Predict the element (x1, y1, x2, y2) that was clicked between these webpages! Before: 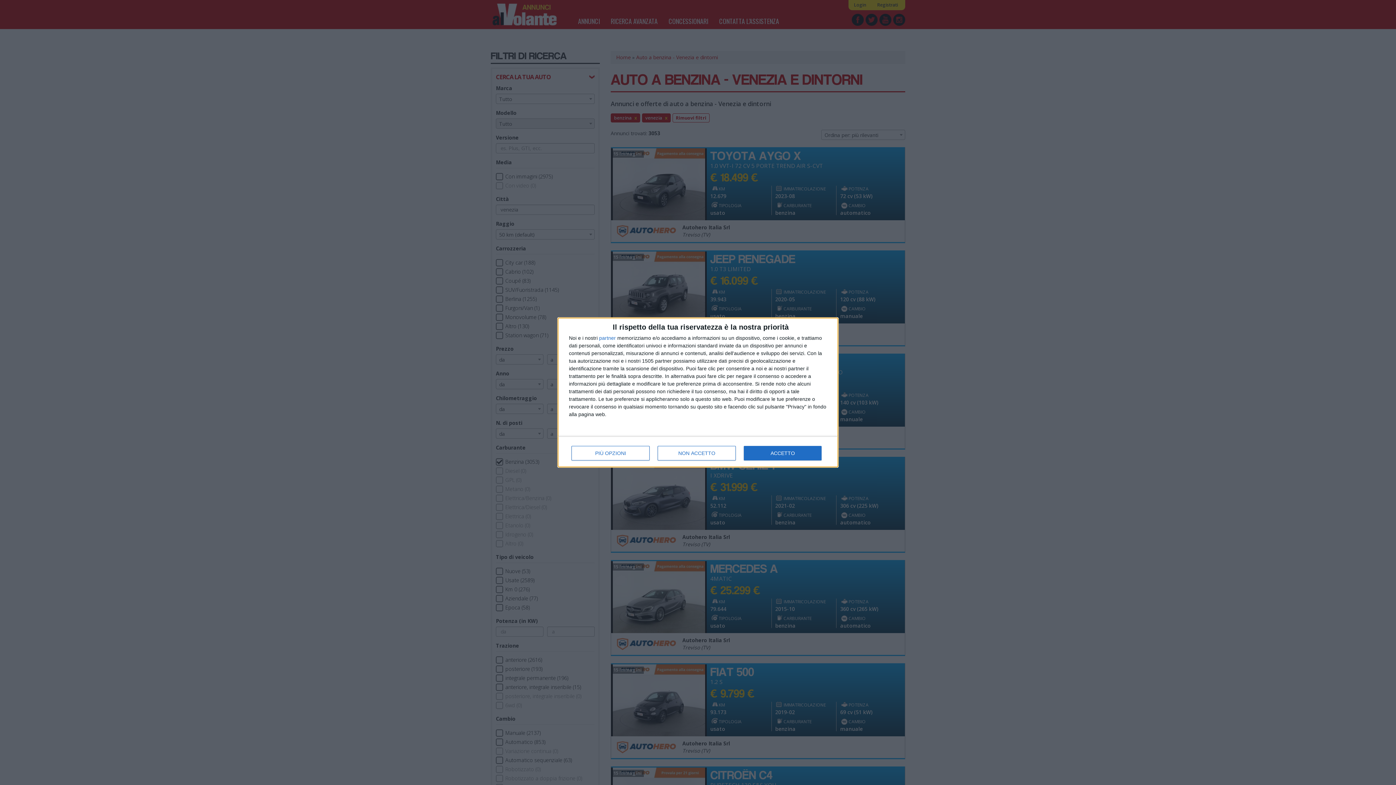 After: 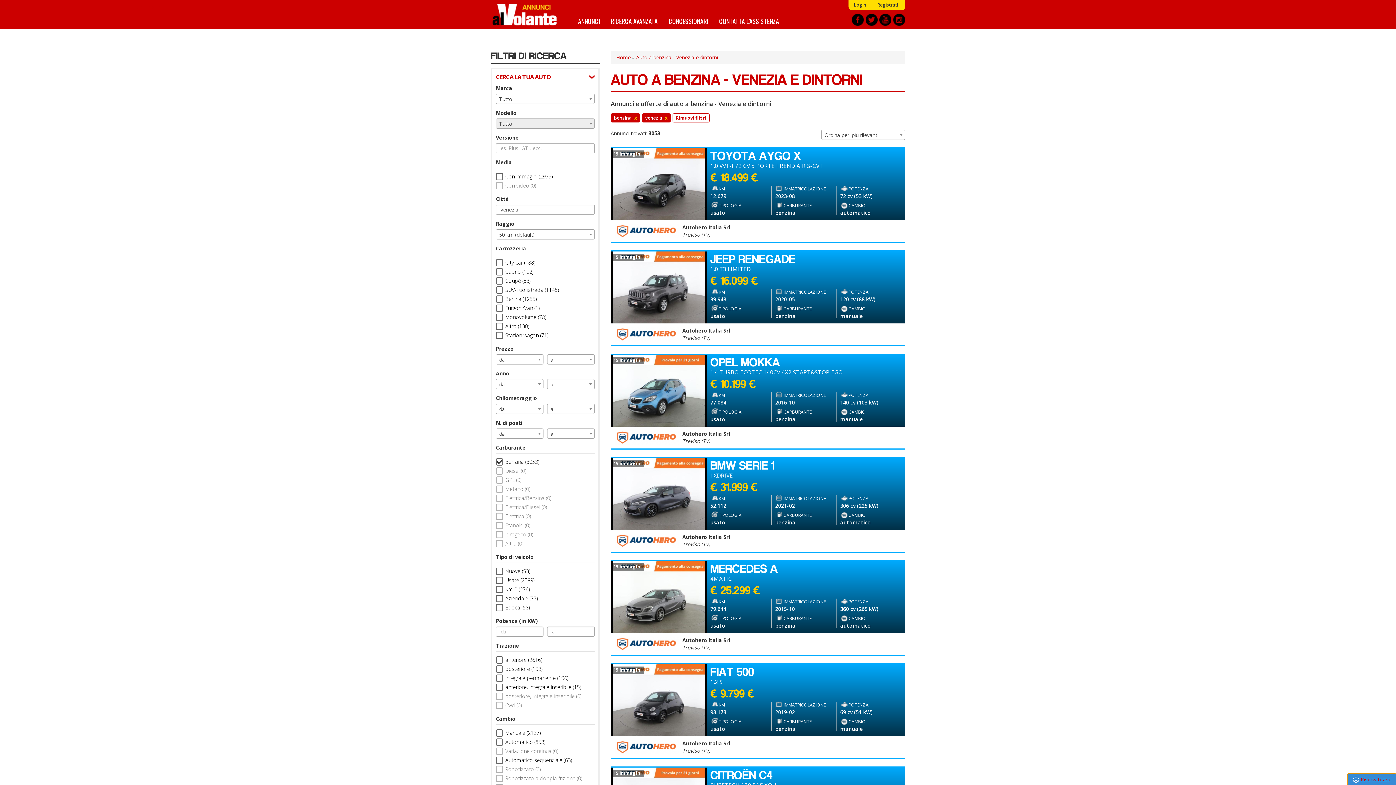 Action: label: NON ACCETTO bbox: (657, 446, 736, 460)